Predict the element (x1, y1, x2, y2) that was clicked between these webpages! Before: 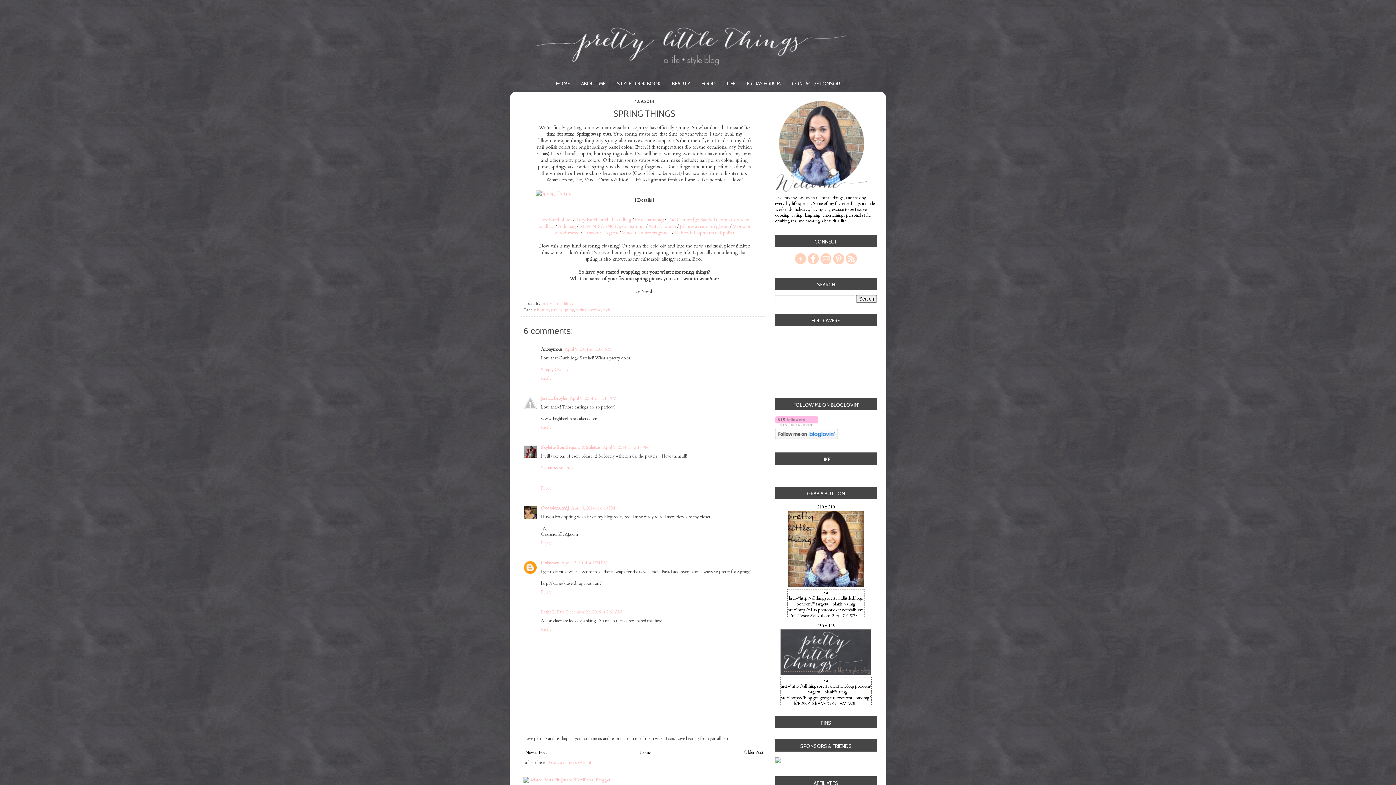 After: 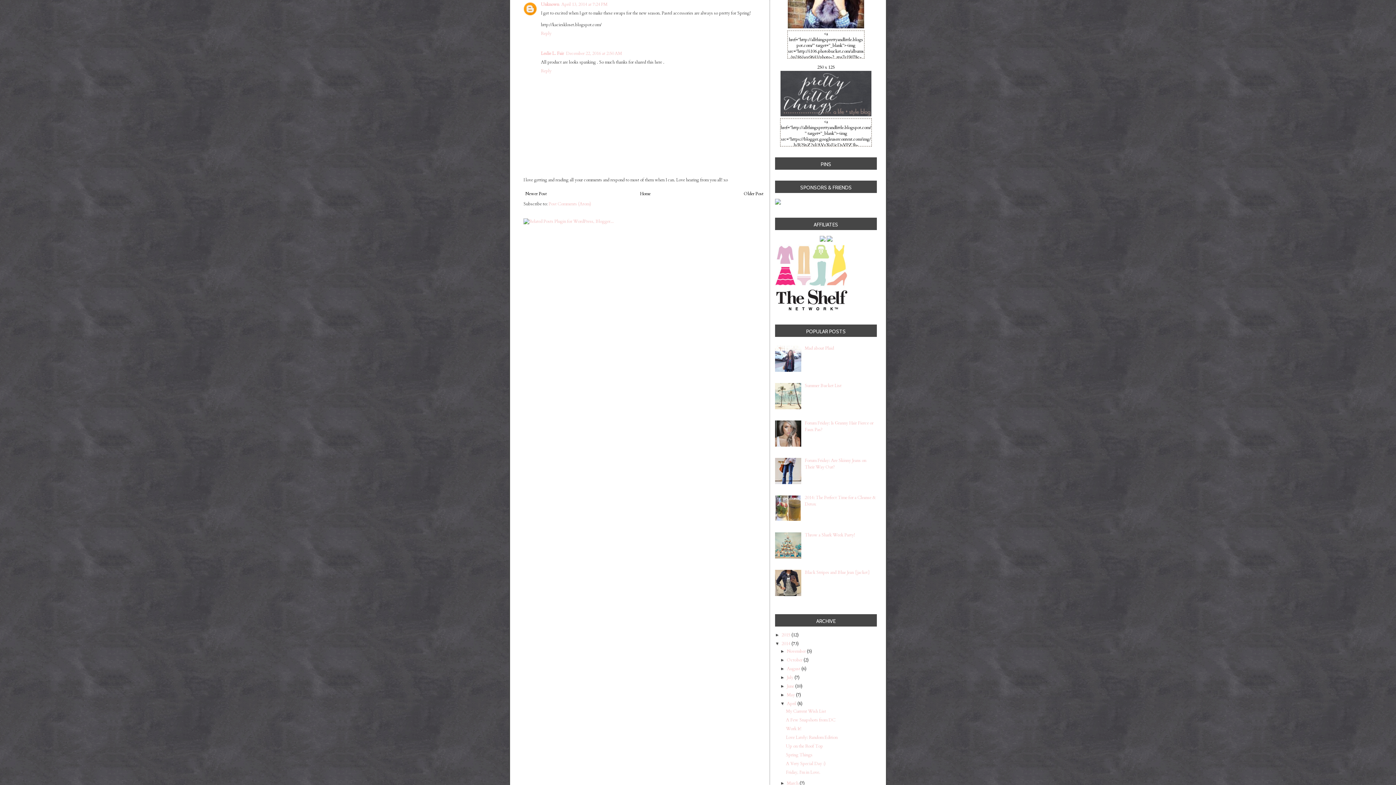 Action: bbox: (561, 560, 607, 566) label: April 13, 2014 at 7:24 PM